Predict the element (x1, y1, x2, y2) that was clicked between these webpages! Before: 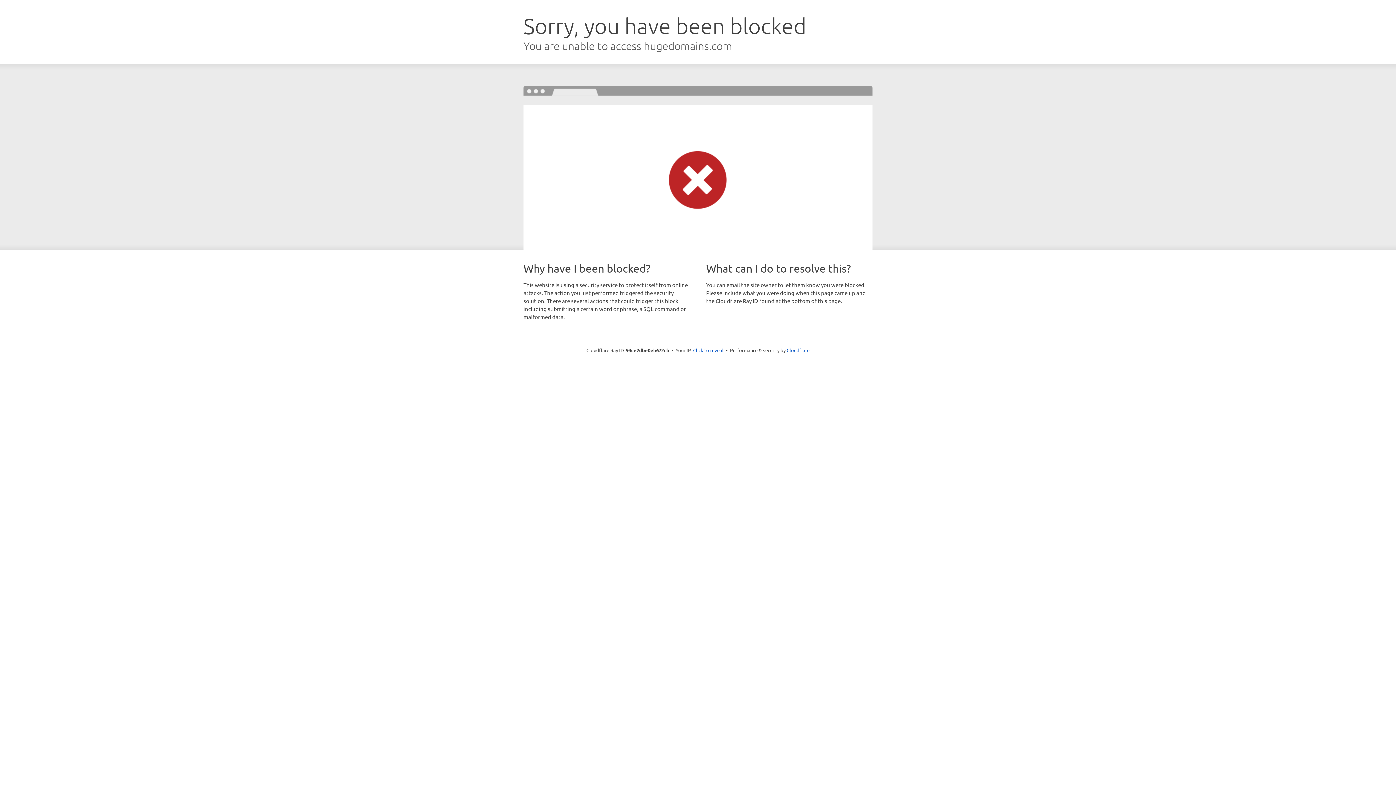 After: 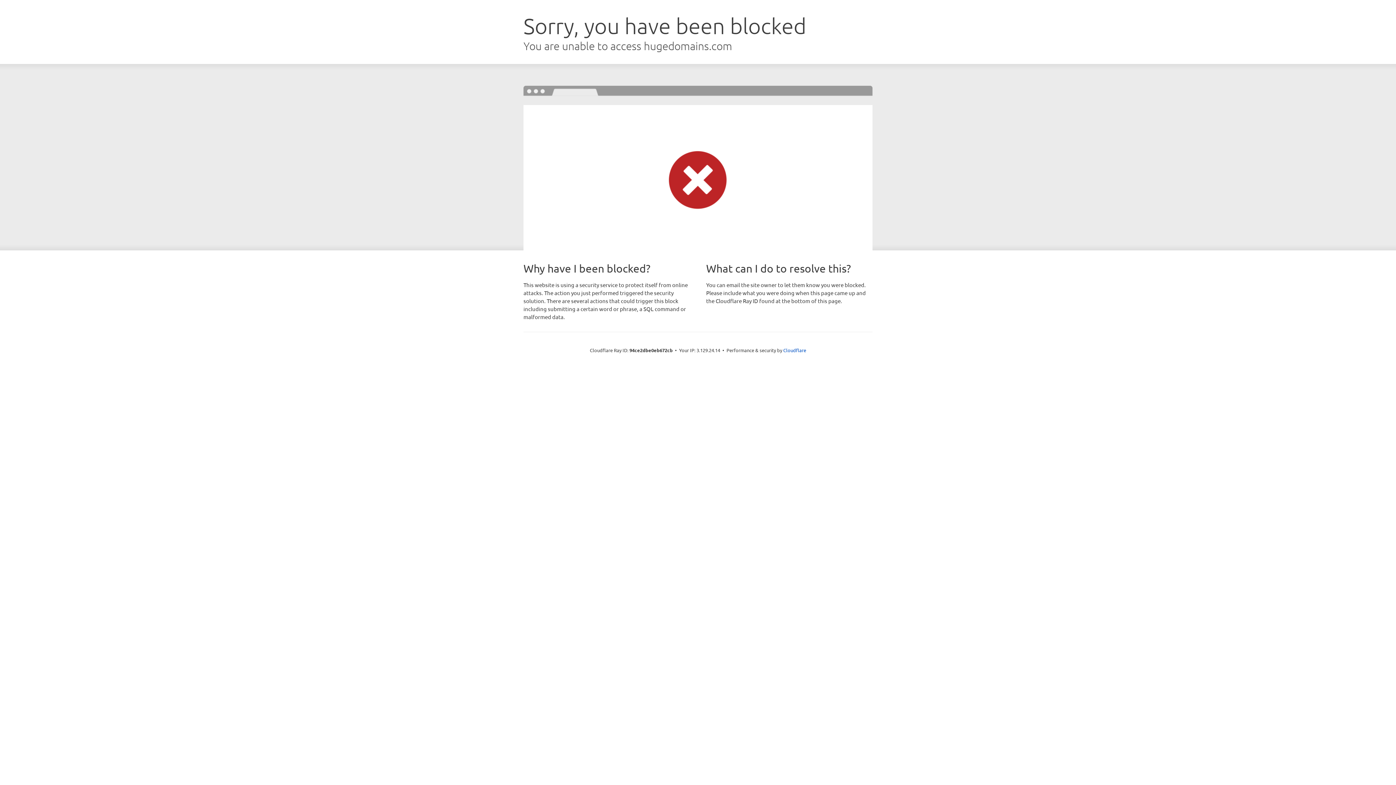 Action: bbox: (693, 346, 723, 353) label: Click to reveal